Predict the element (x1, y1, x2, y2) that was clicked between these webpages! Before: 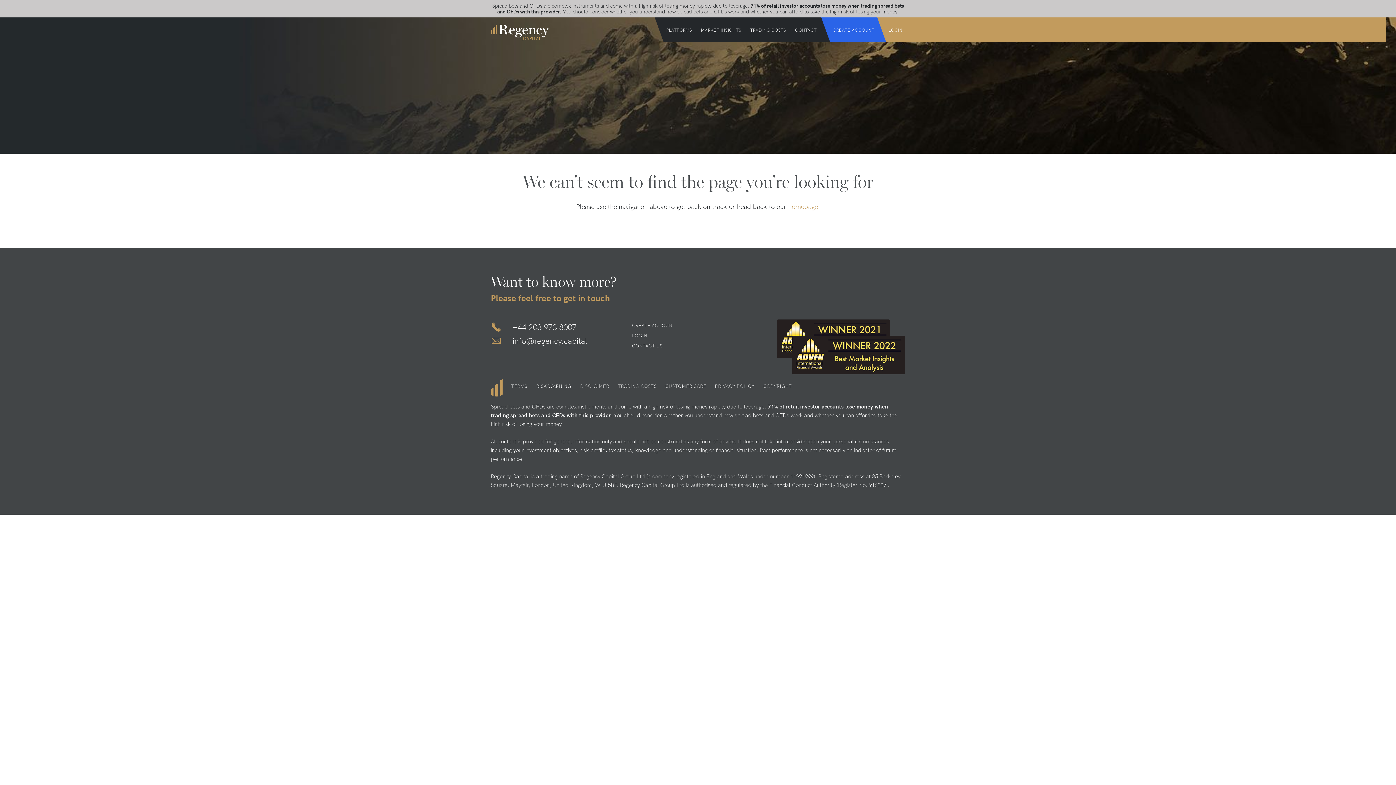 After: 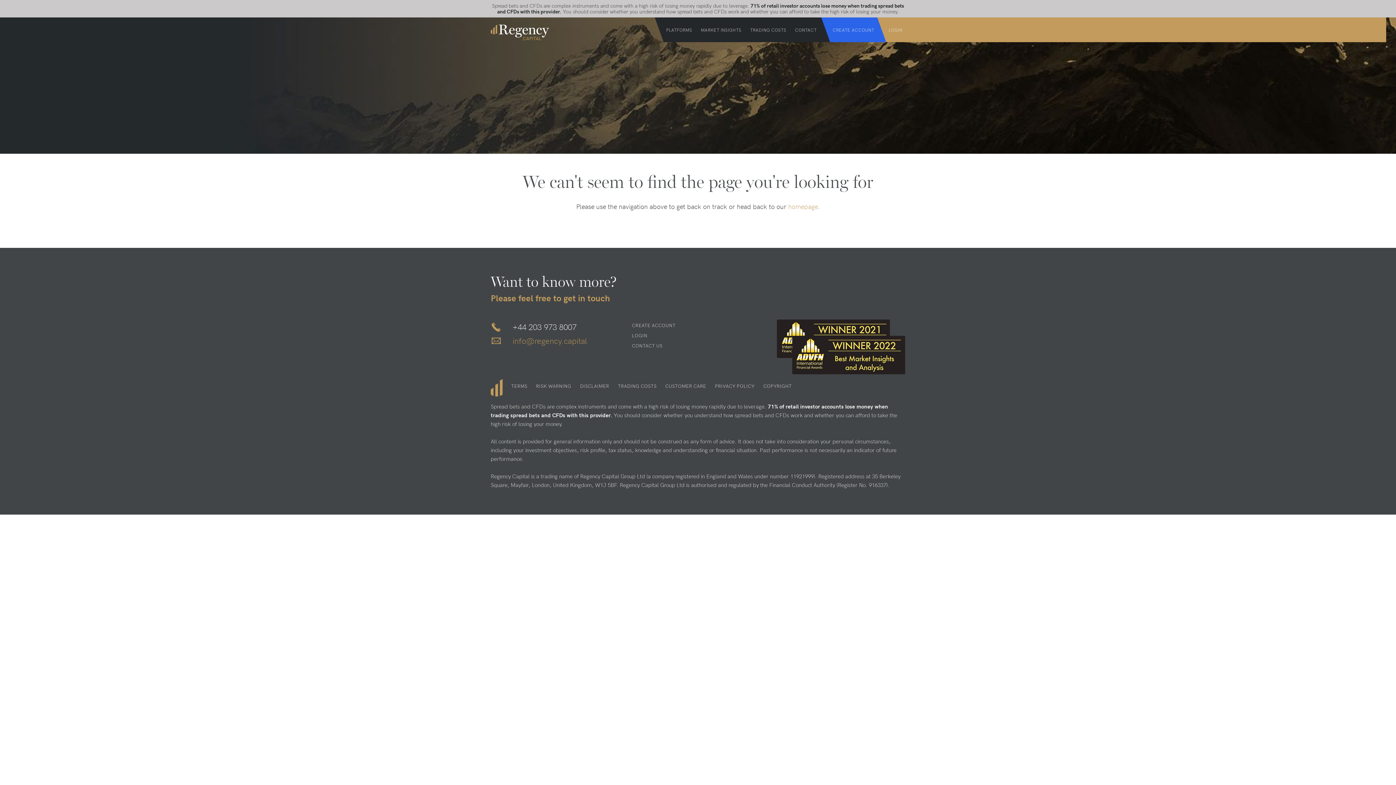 Action: label: info@regency.capital bbox: (512, 334, 587, 347)